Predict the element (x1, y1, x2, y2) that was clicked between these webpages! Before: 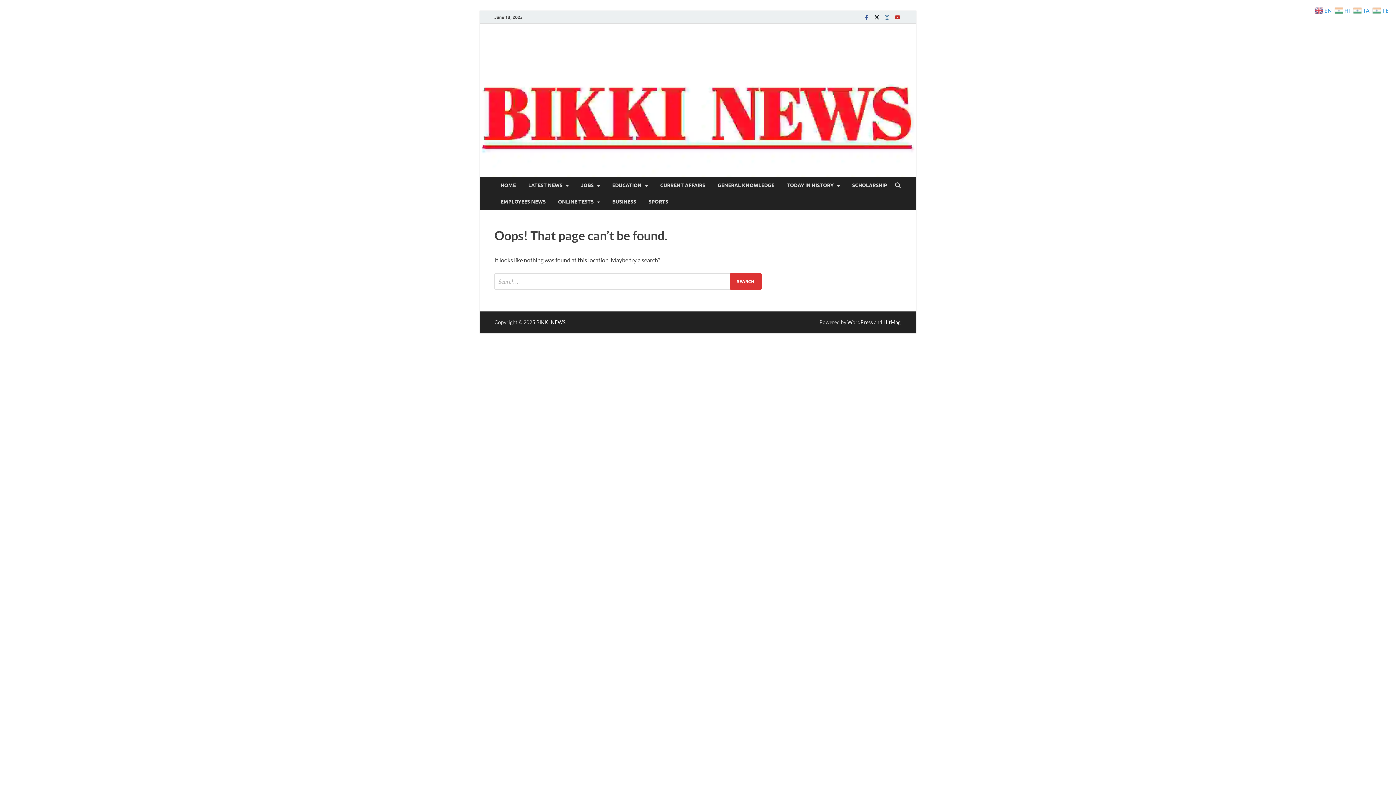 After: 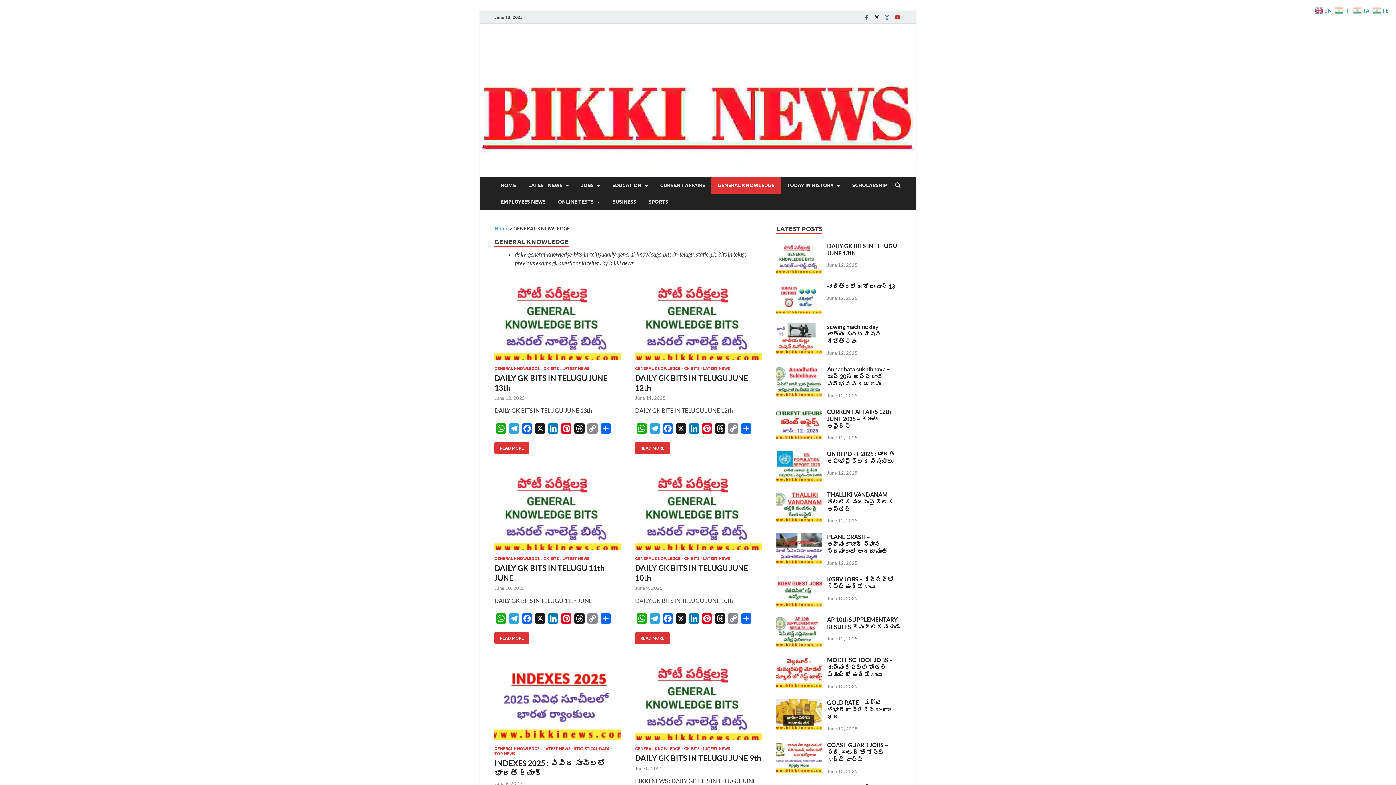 Action: bbox: (711, 177, 780, 193) label: GENERAL KNOWLEDGE